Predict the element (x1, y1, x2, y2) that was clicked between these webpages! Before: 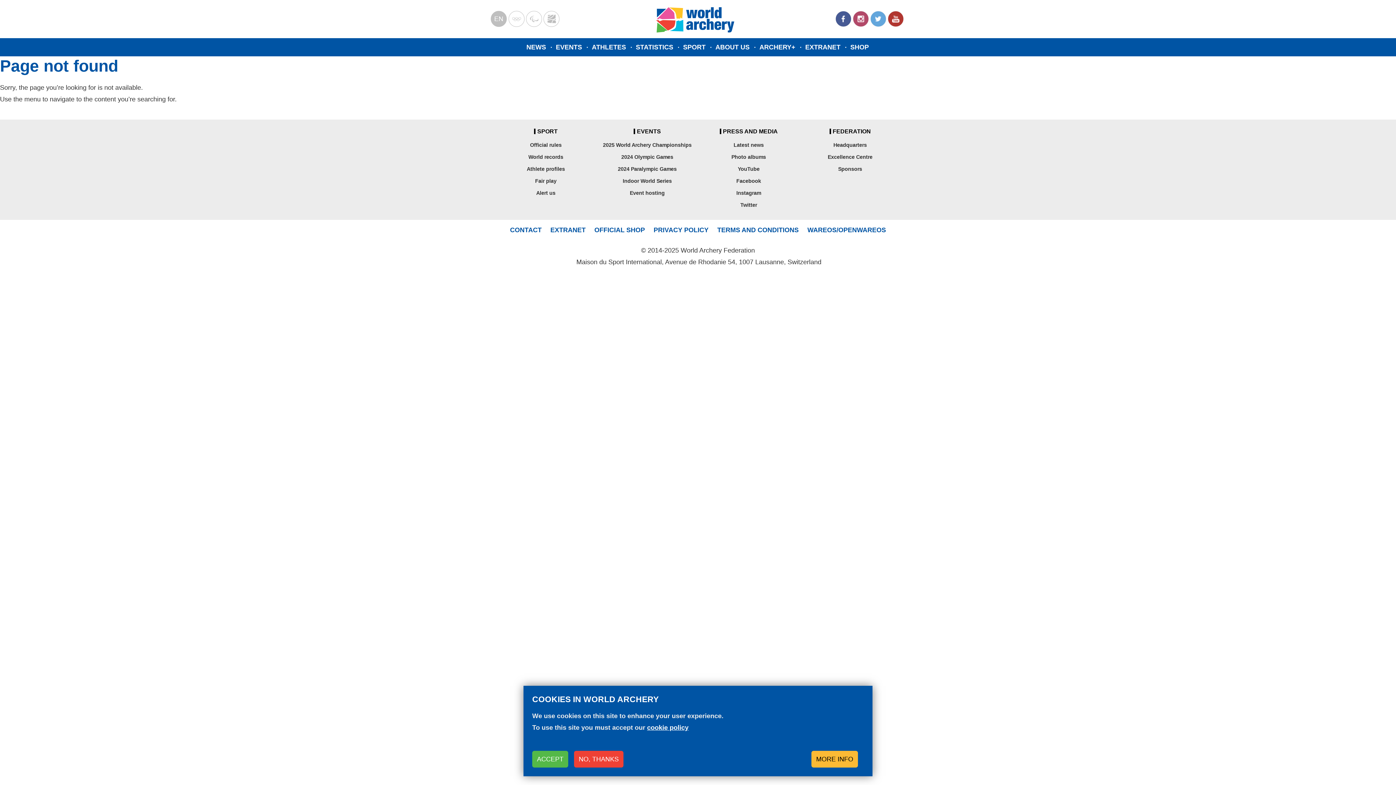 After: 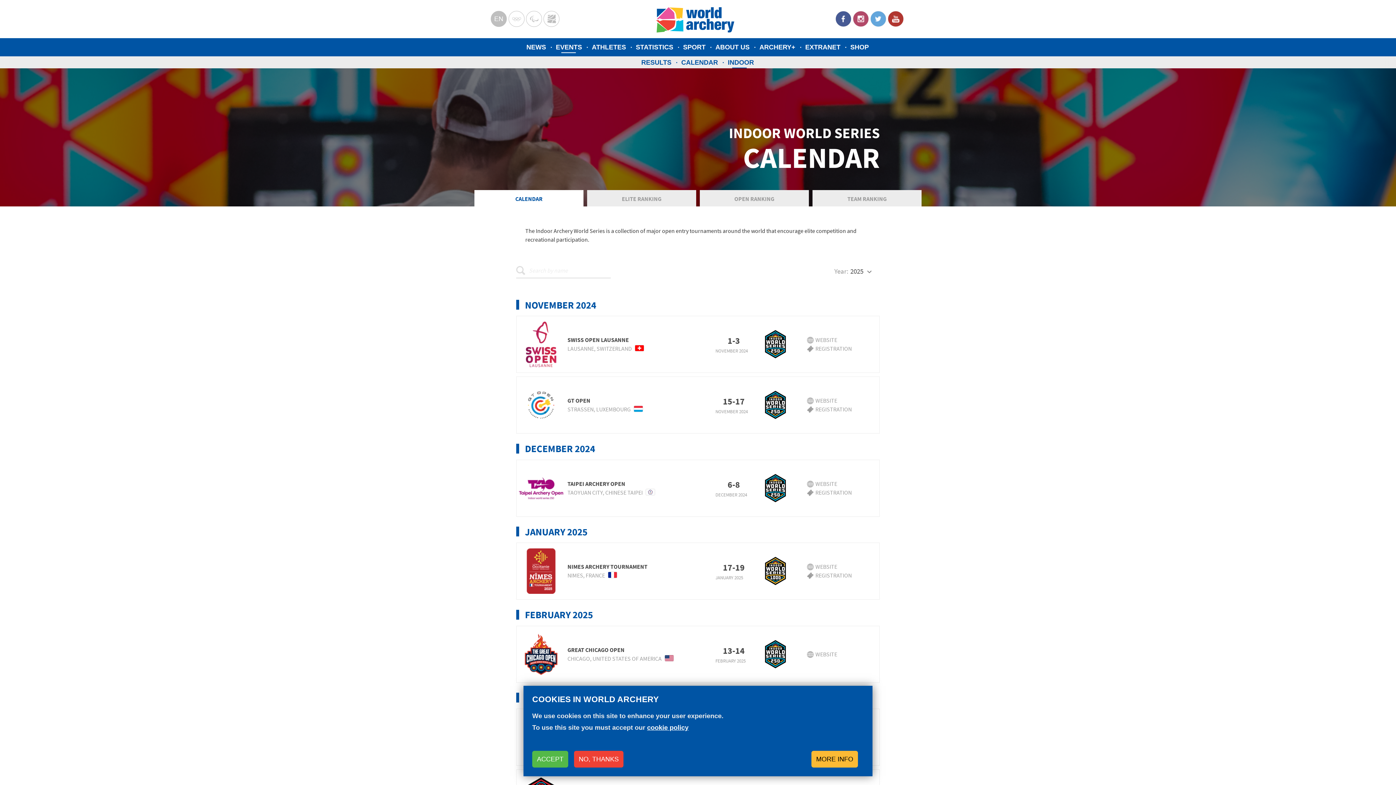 Action: label: Indoor World Series bbox: (596, 175, 698, 187)